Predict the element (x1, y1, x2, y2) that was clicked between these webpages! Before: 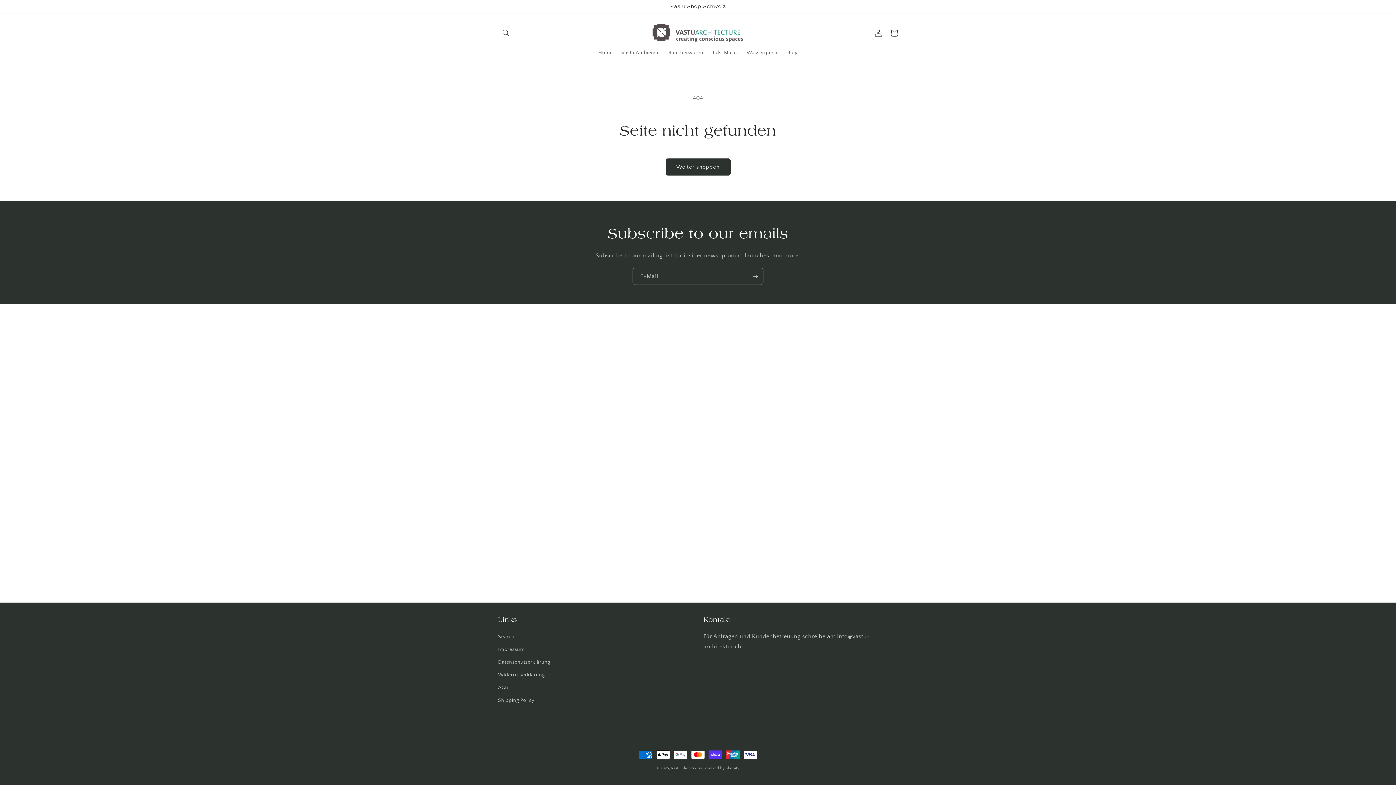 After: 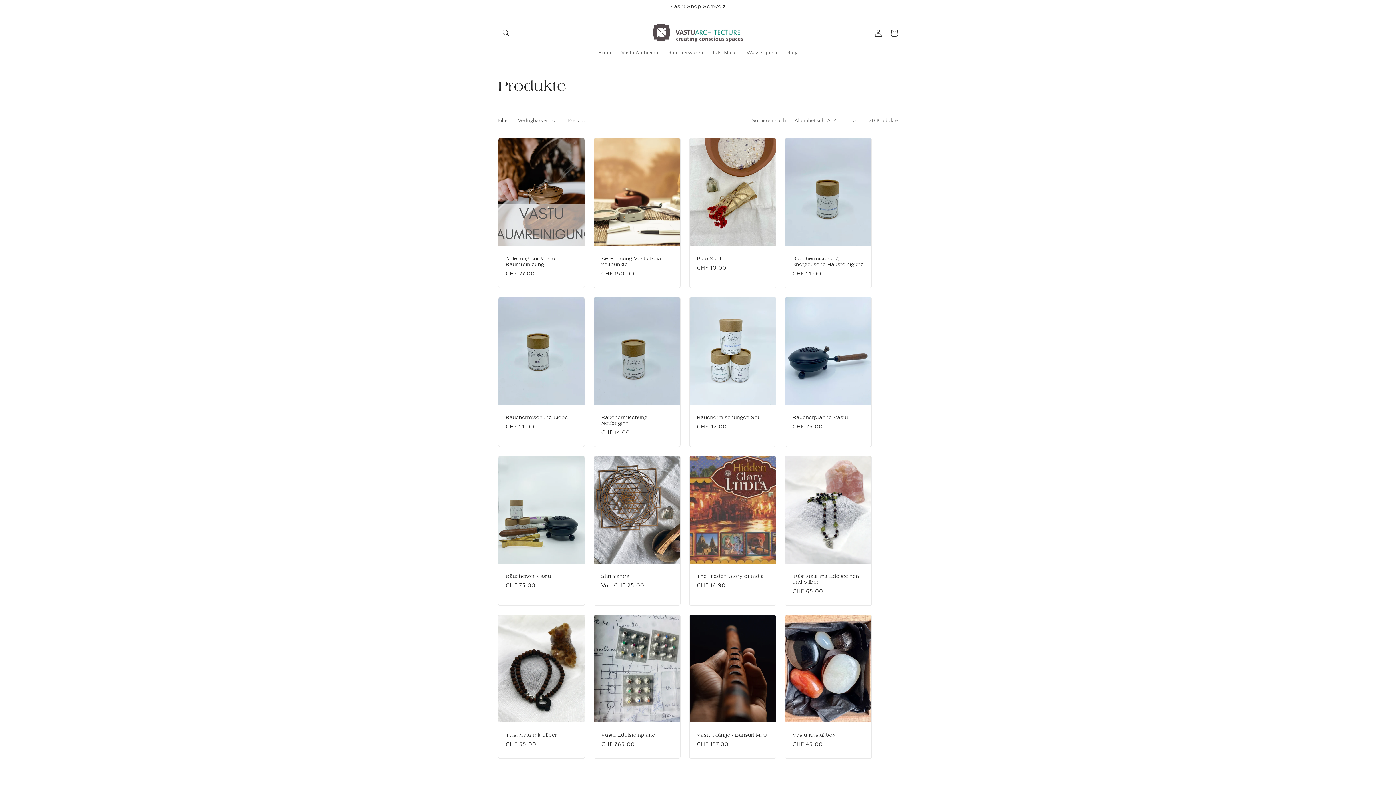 Action: label: Weiter shoppen bbox: (665, 158, 730, 175)